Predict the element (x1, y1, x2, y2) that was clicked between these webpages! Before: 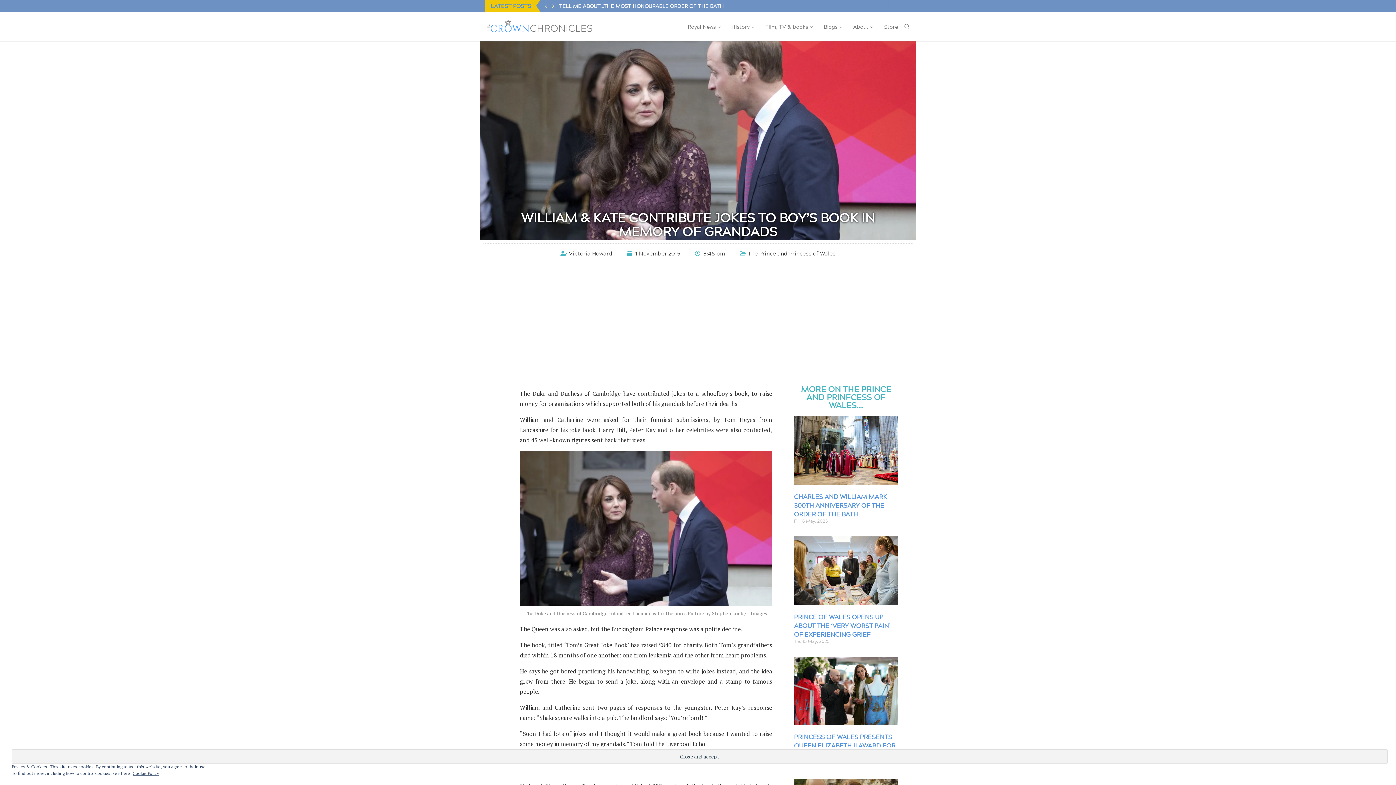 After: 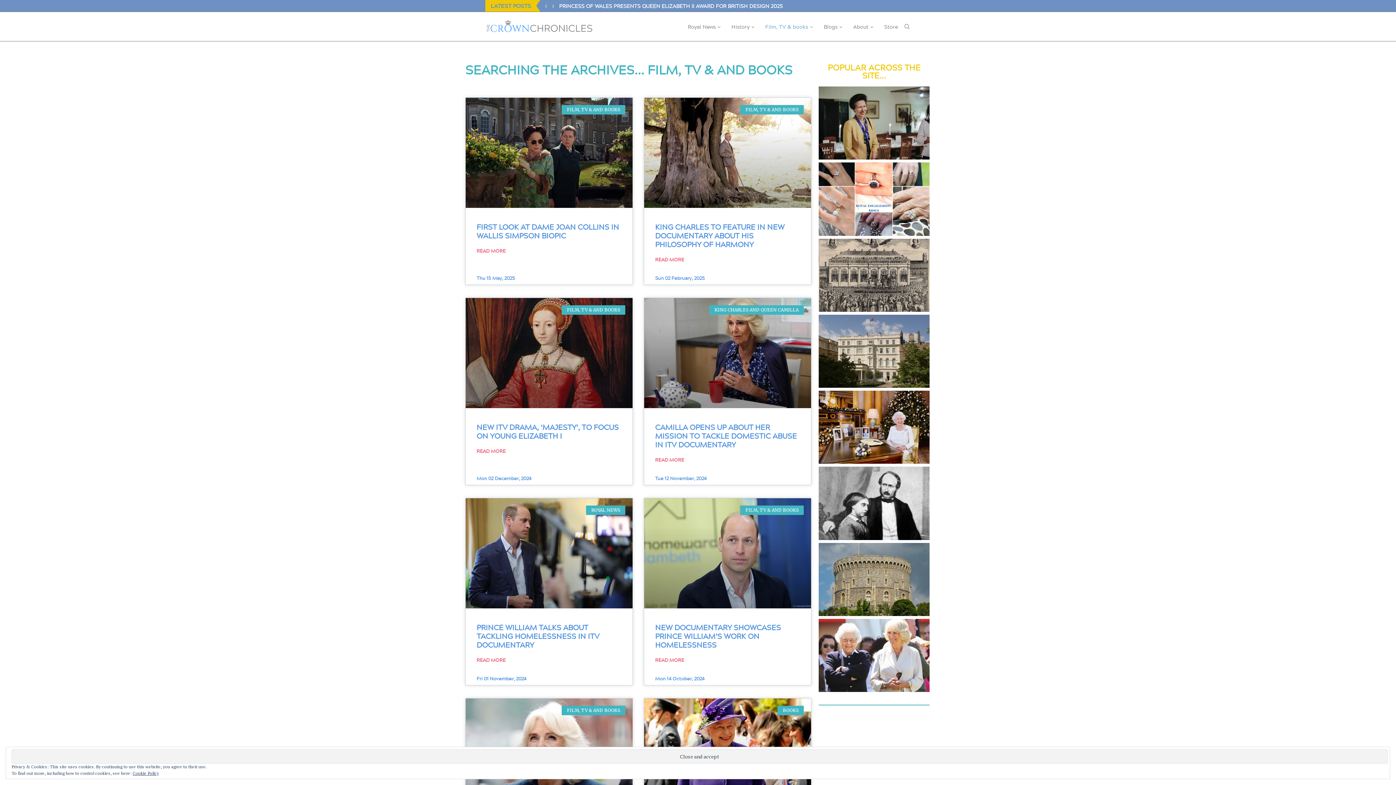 Action: bbox: (765, 12, 813, 41) label: Film, TV & books